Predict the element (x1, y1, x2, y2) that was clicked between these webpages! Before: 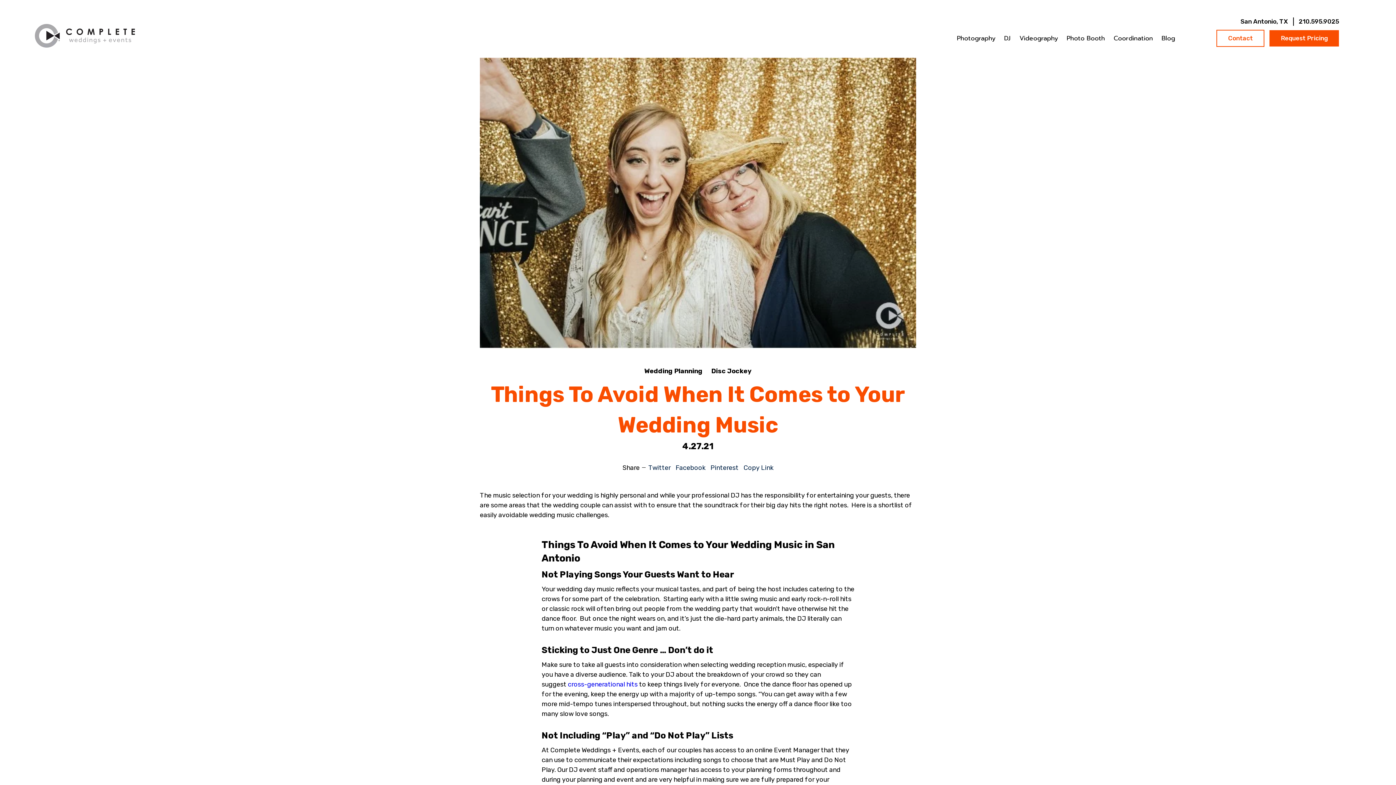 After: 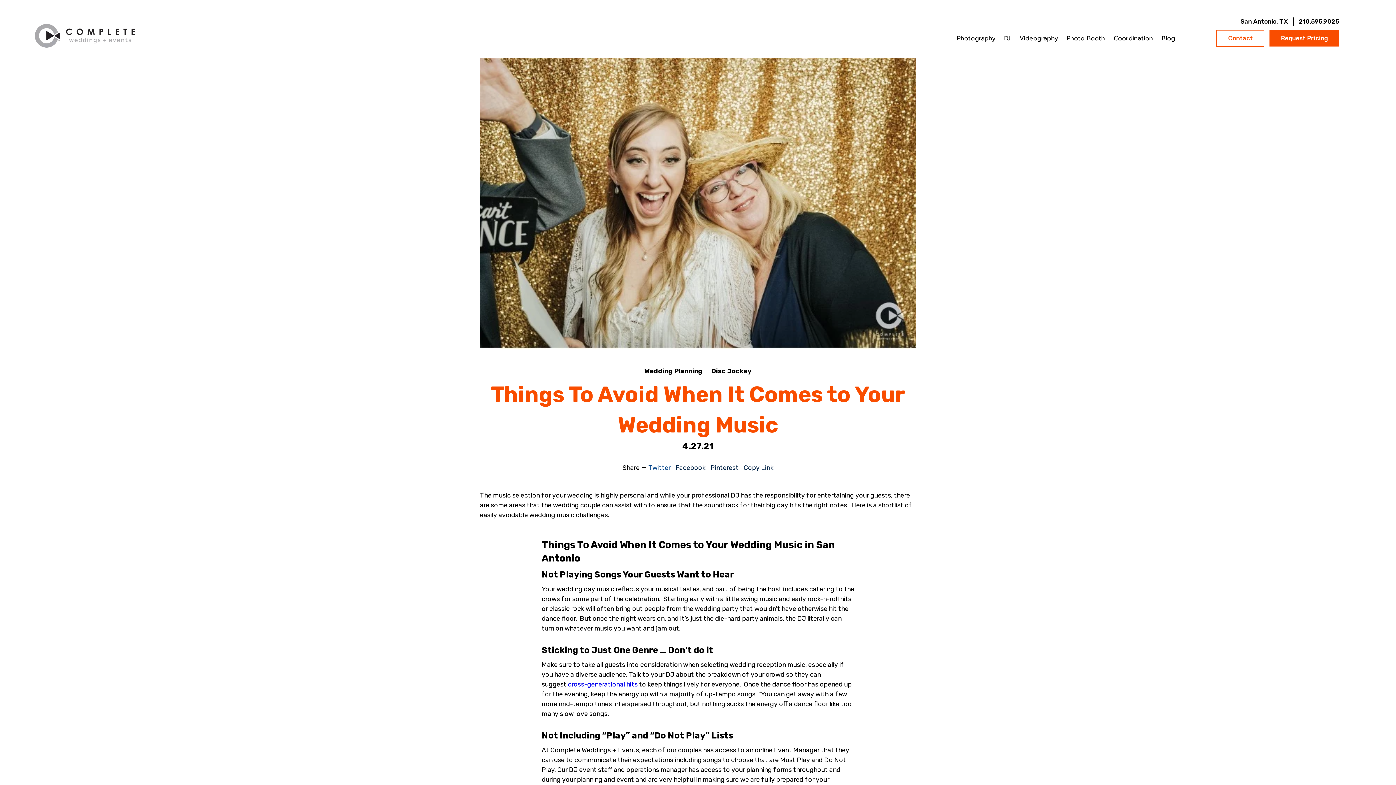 Action: bbox: (648, 464, 670, 472) label: Twitter